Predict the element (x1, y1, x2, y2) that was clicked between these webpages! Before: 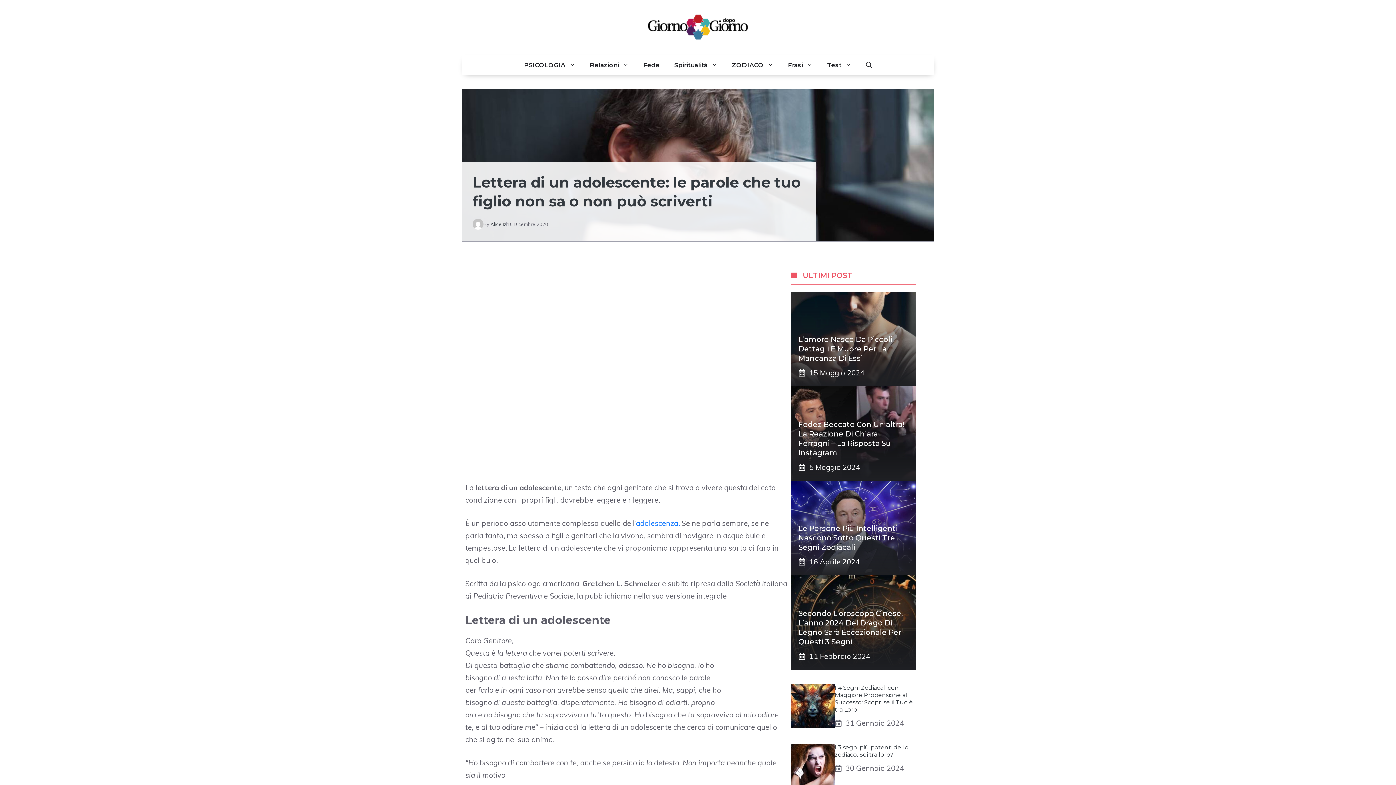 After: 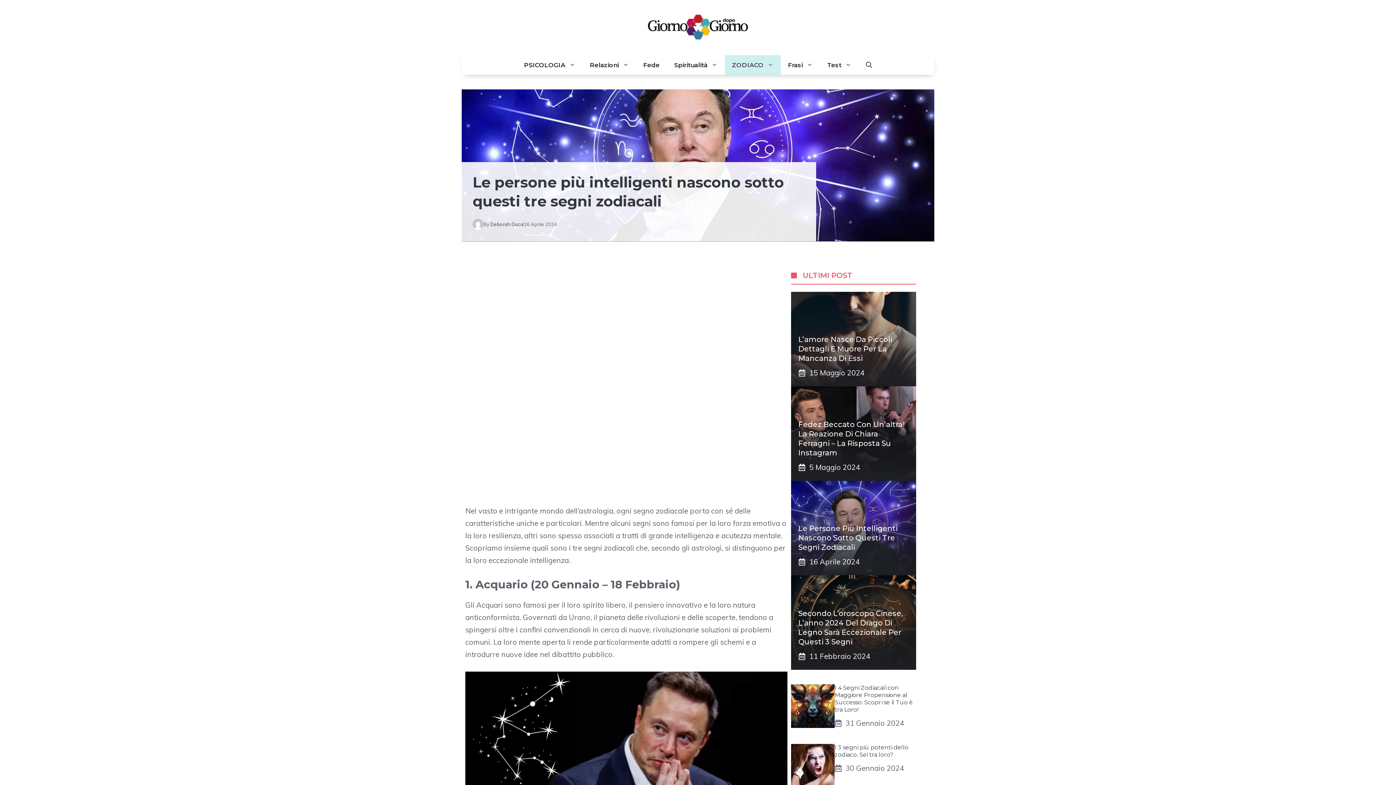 Action: label: Le Persone Più Intelligenti Nascono Sotto Questi Tre Segni Zodiacali bbox: (798, 524, 897, 551)